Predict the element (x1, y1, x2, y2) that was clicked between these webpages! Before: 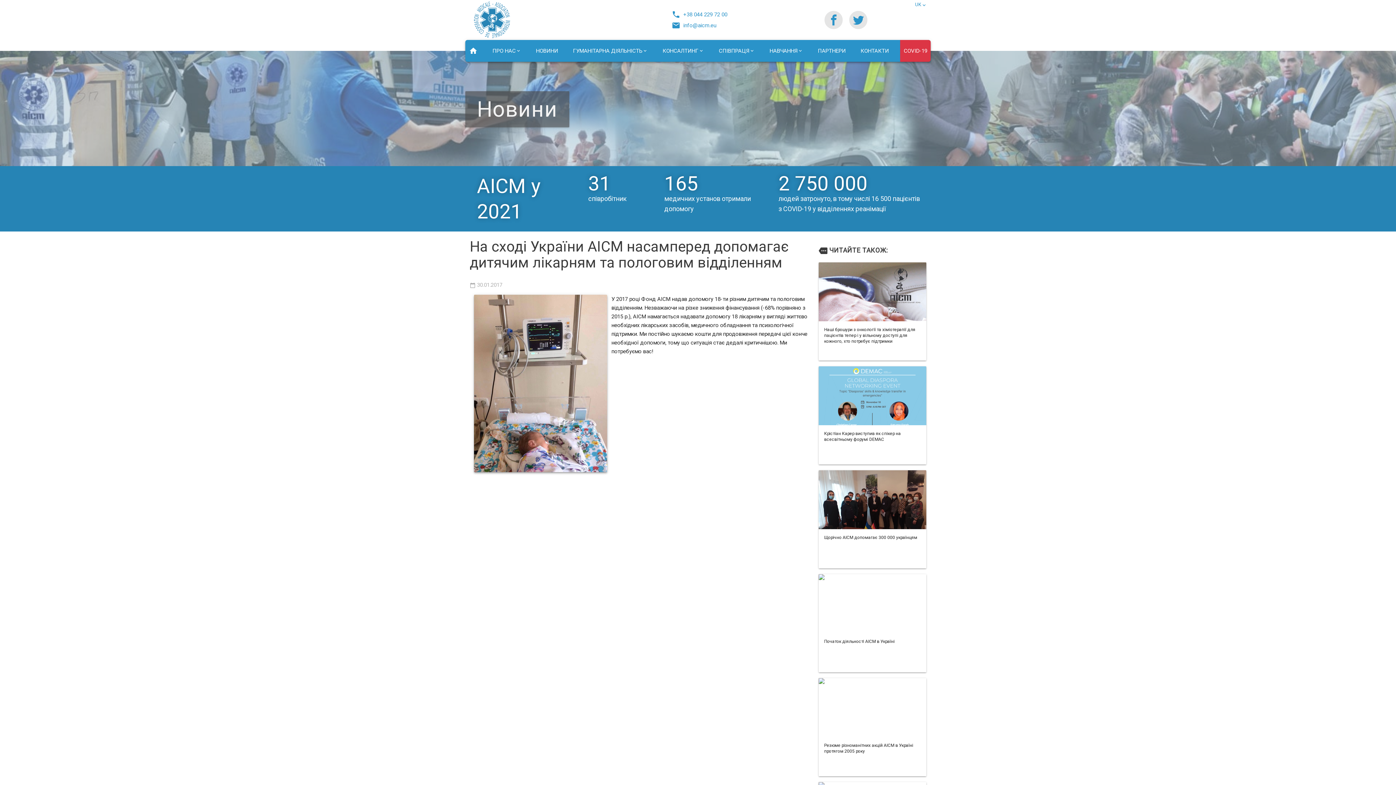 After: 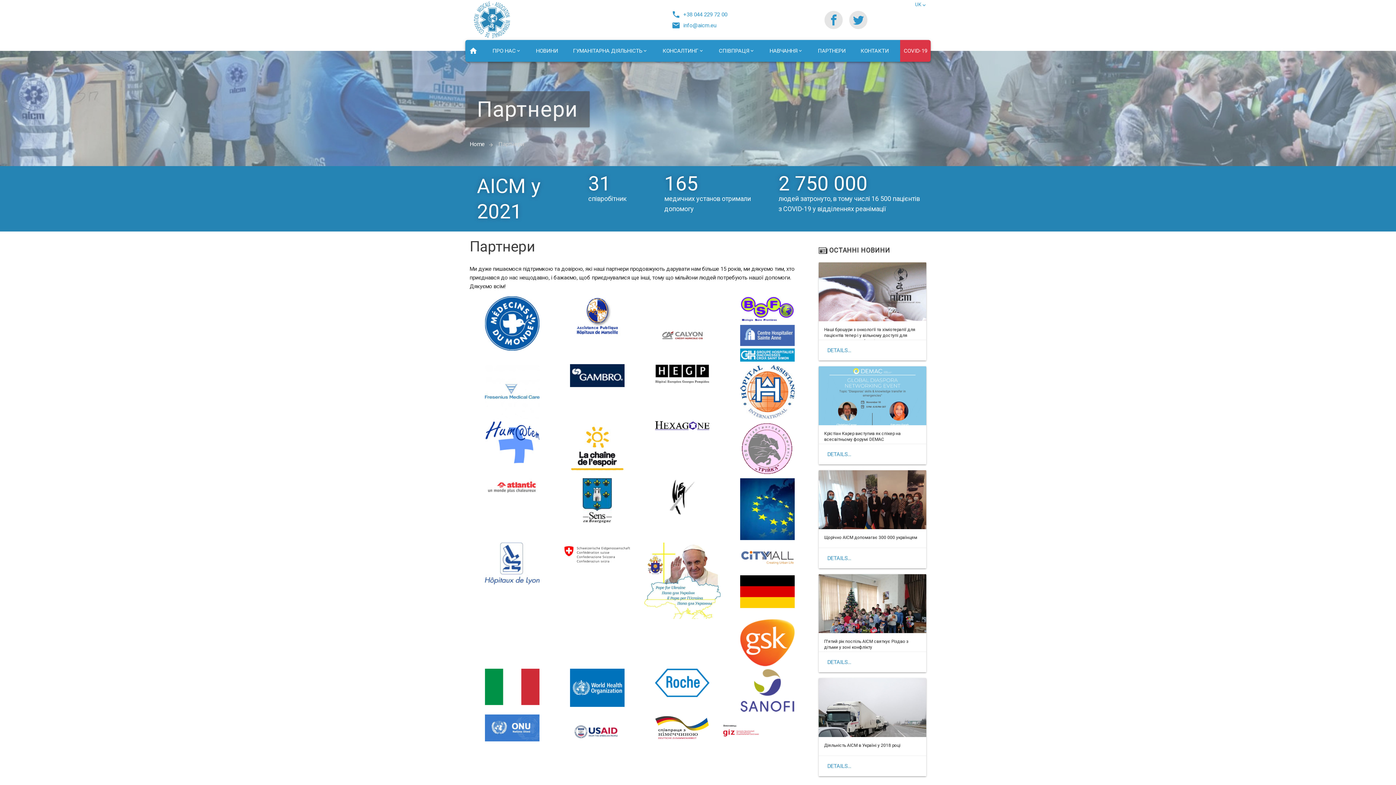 Action: label: ПАРТНЕРИ bbox: (814, 40, 849, 61)